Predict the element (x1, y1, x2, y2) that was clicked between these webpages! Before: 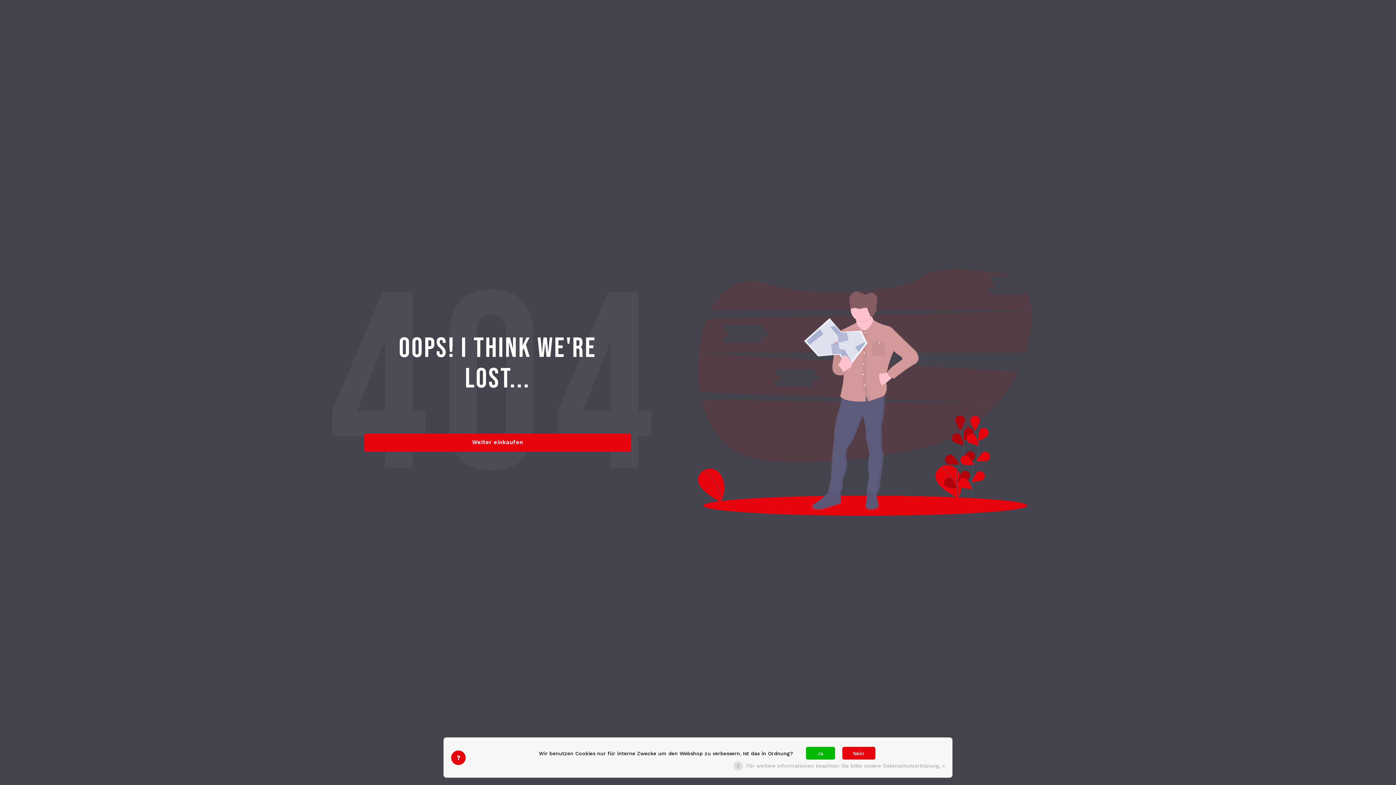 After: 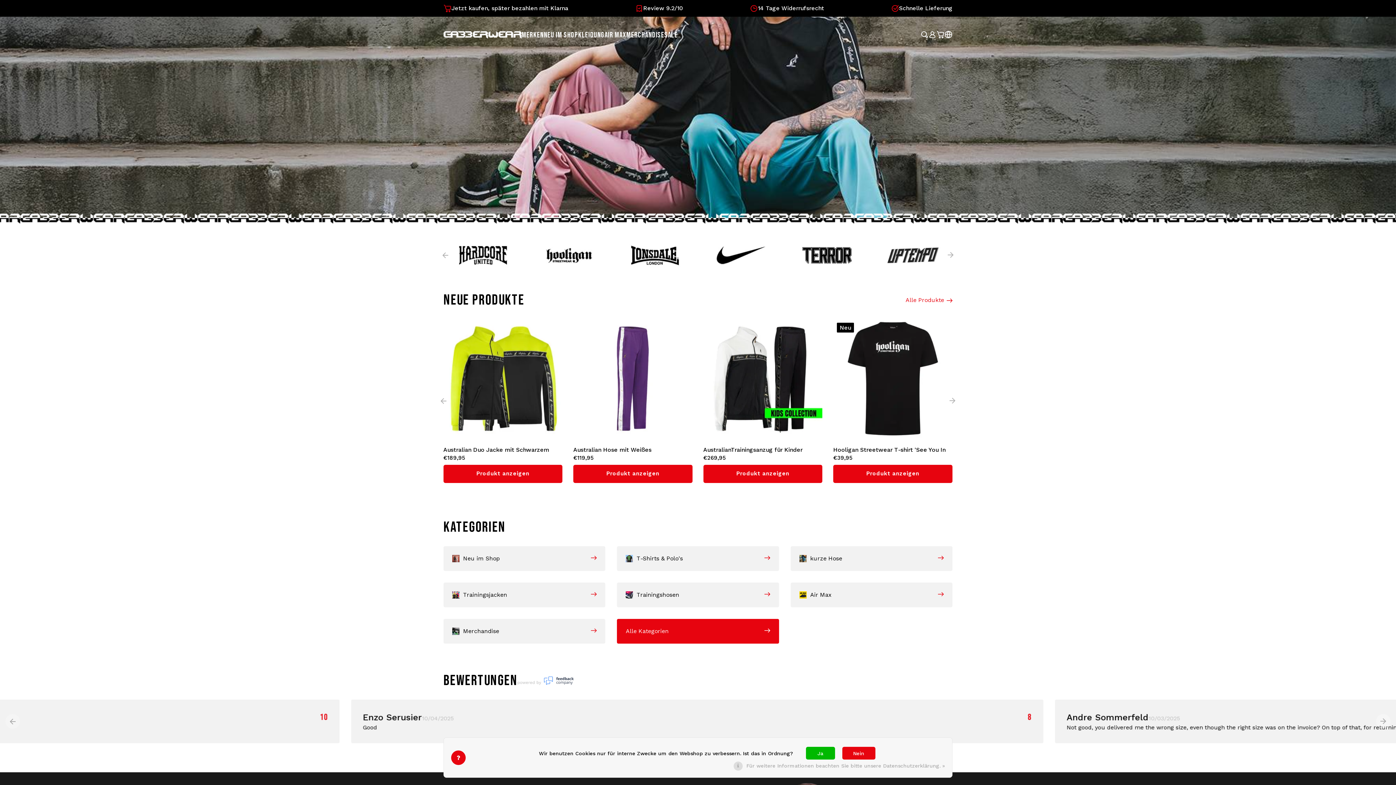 Action: label: Weiter einkaufen bbox: (364, 433, 631, 451)